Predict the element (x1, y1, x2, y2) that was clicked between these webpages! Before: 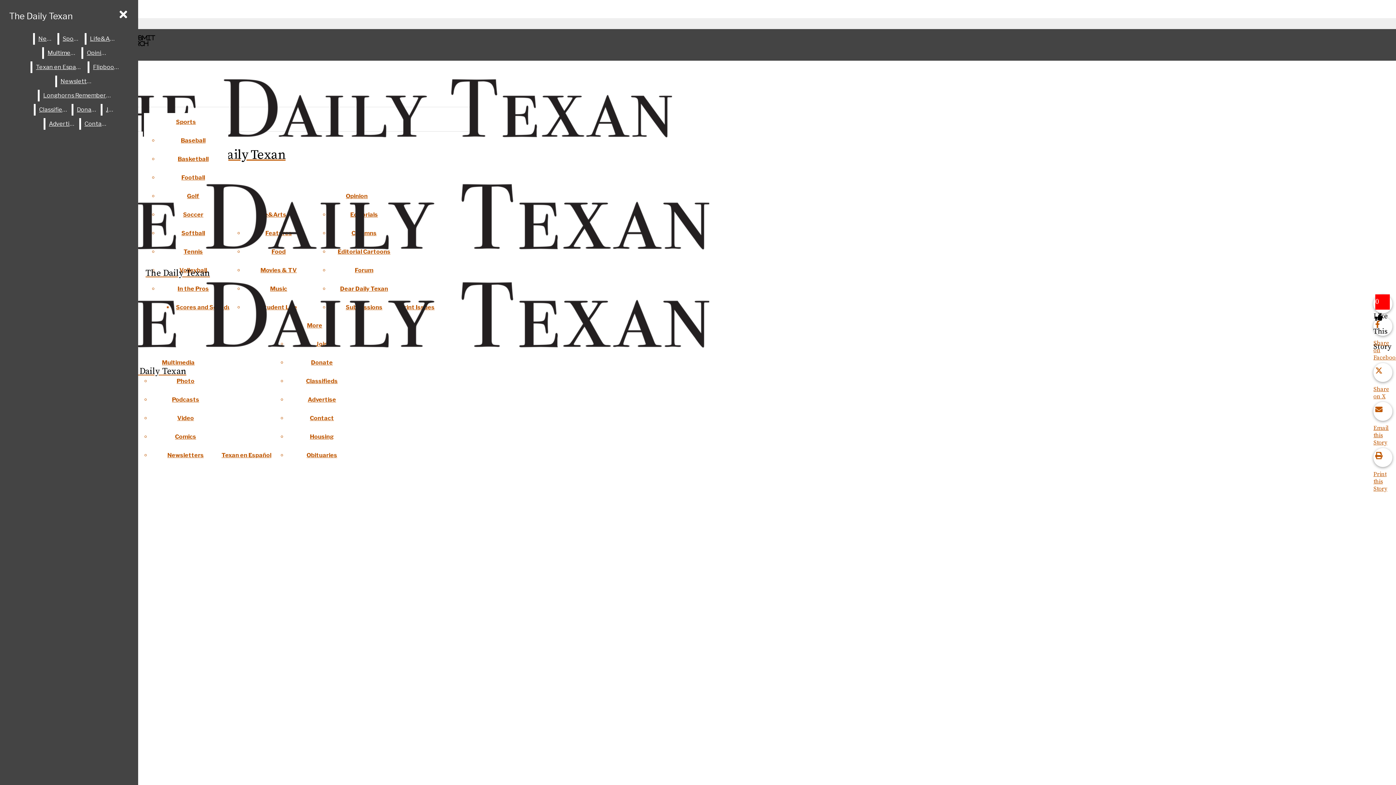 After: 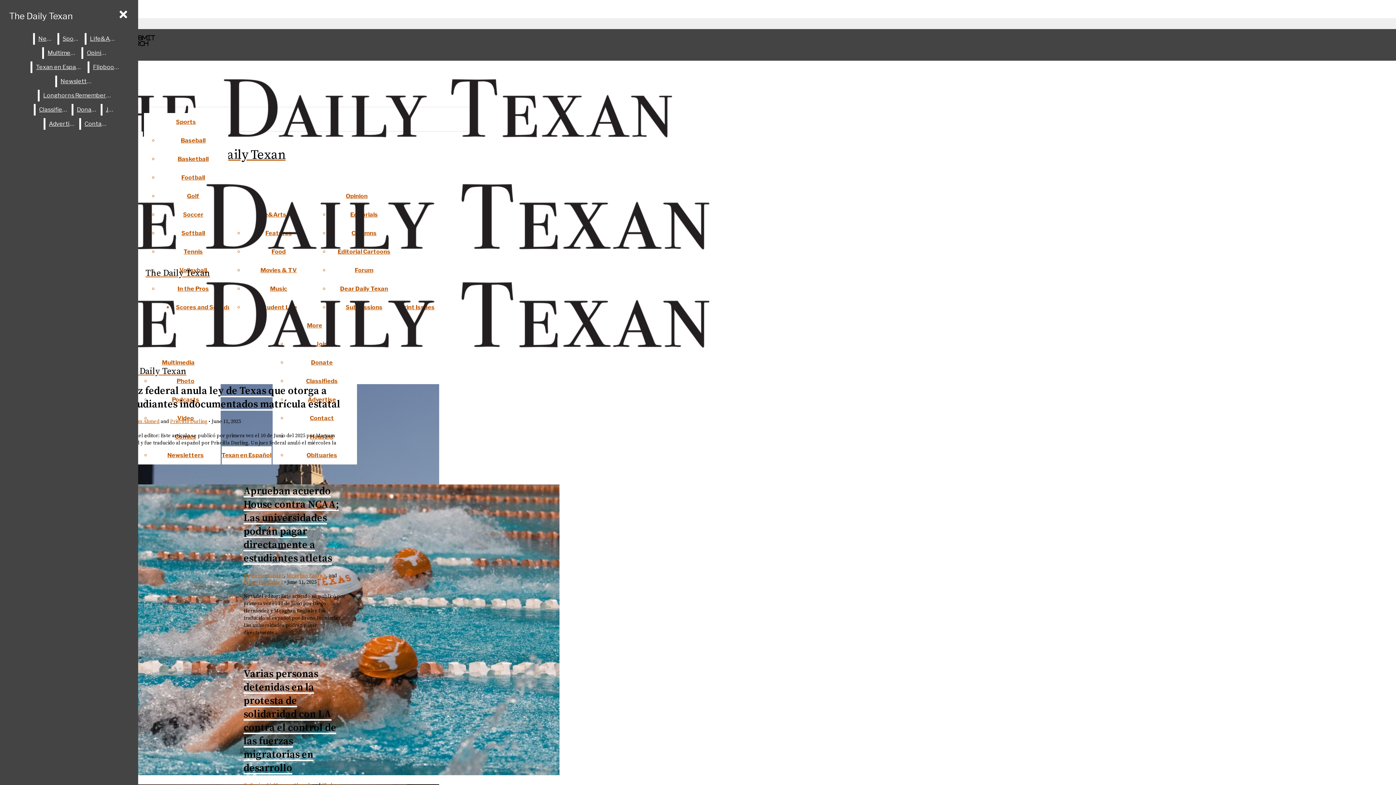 Action: label: Texan en Español bbox: (221, 452, 271, 458)